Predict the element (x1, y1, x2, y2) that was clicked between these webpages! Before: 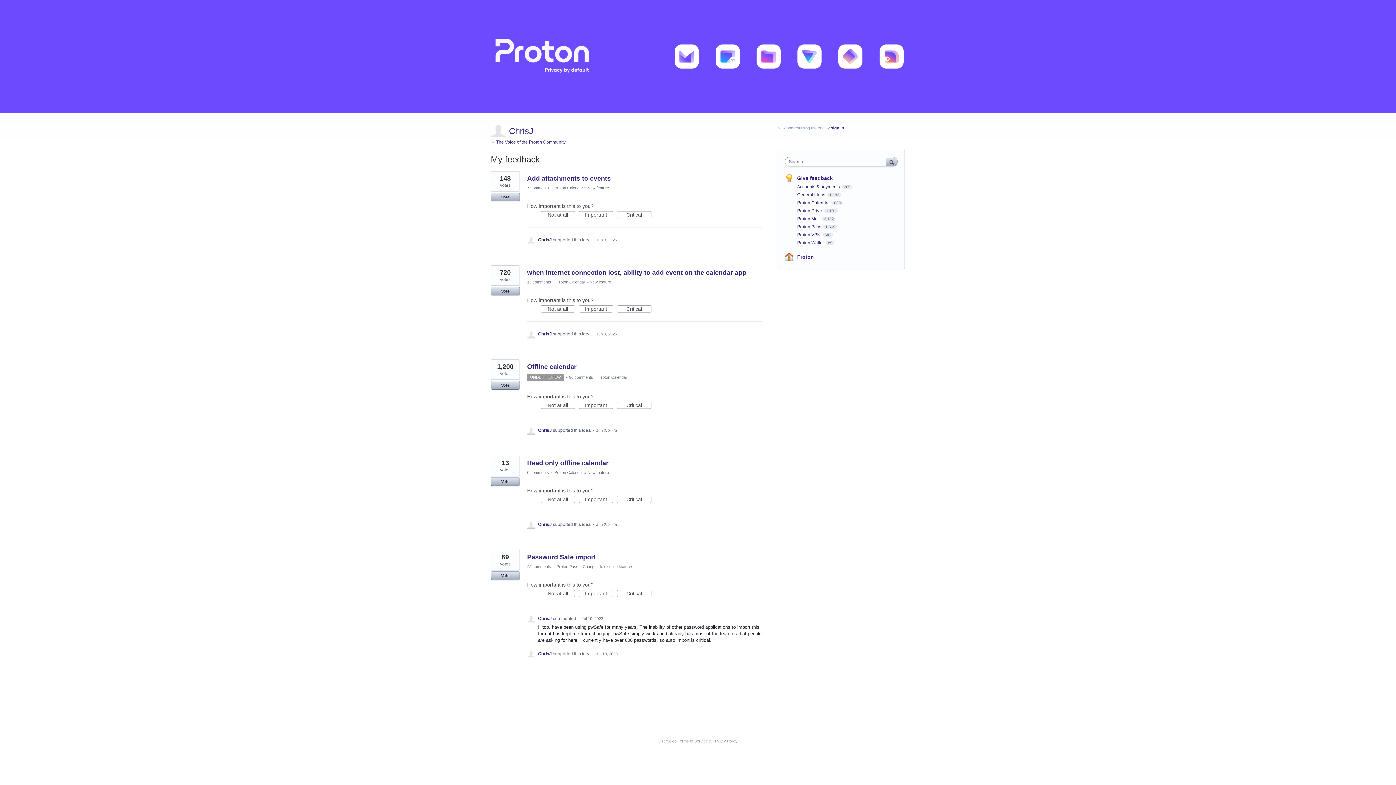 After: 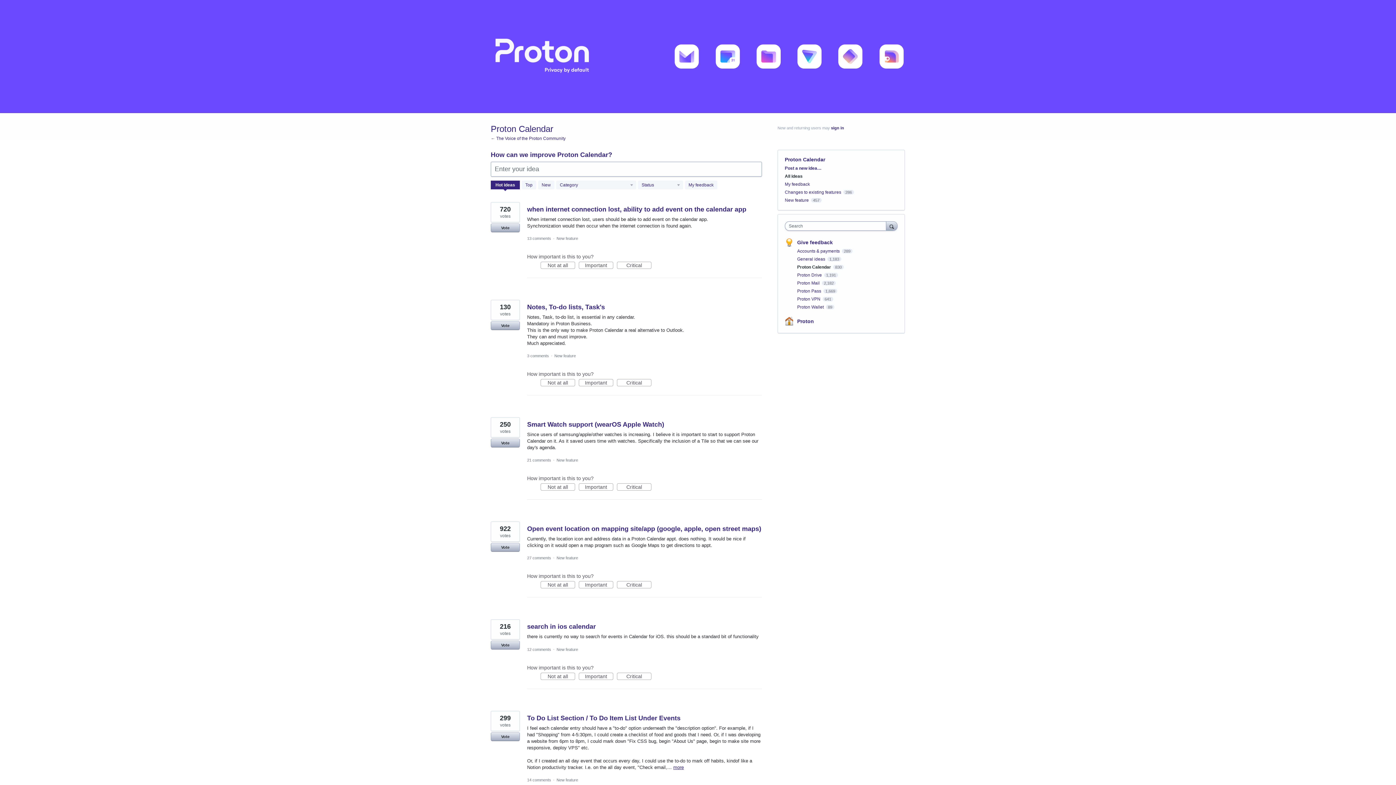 Action: bbox: (598, 375, 627, 379) label: Proton Calendar